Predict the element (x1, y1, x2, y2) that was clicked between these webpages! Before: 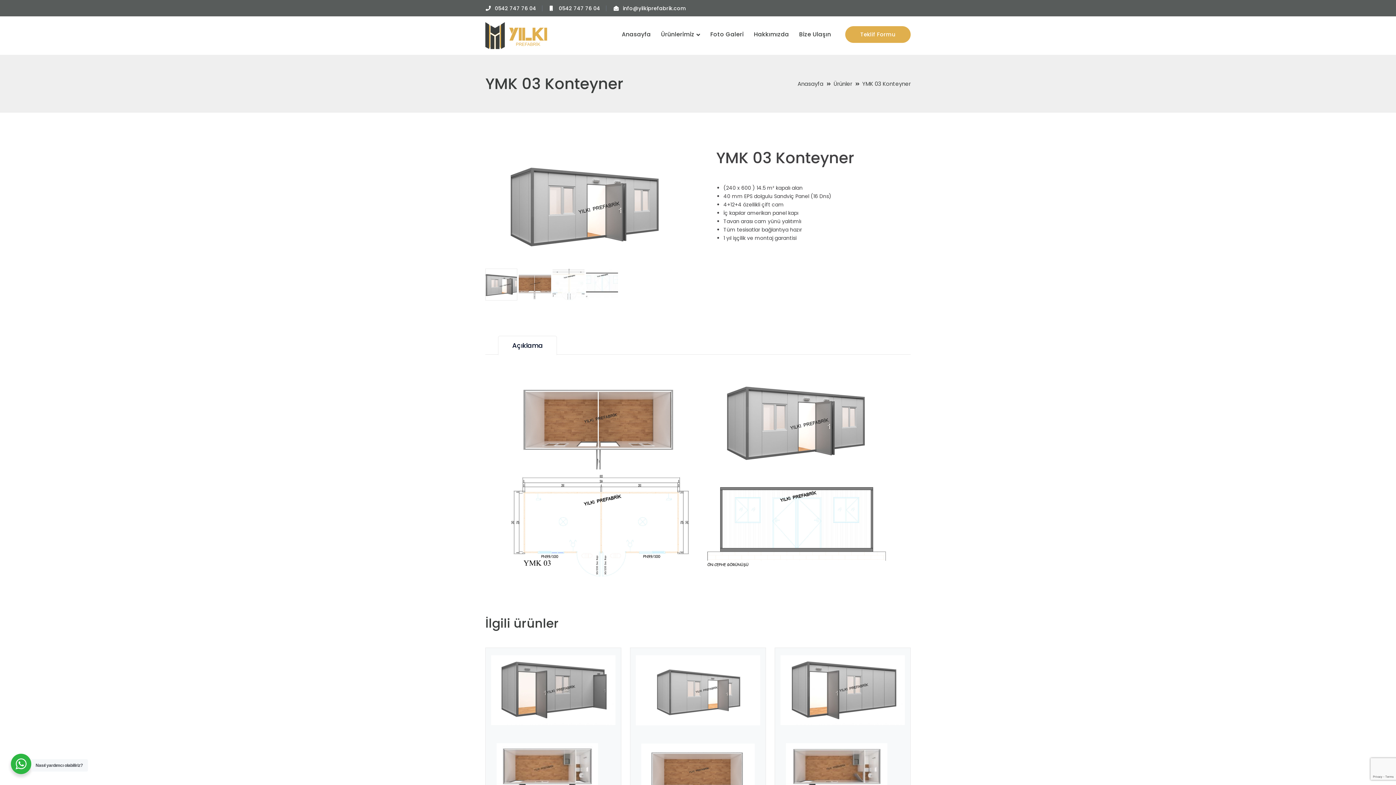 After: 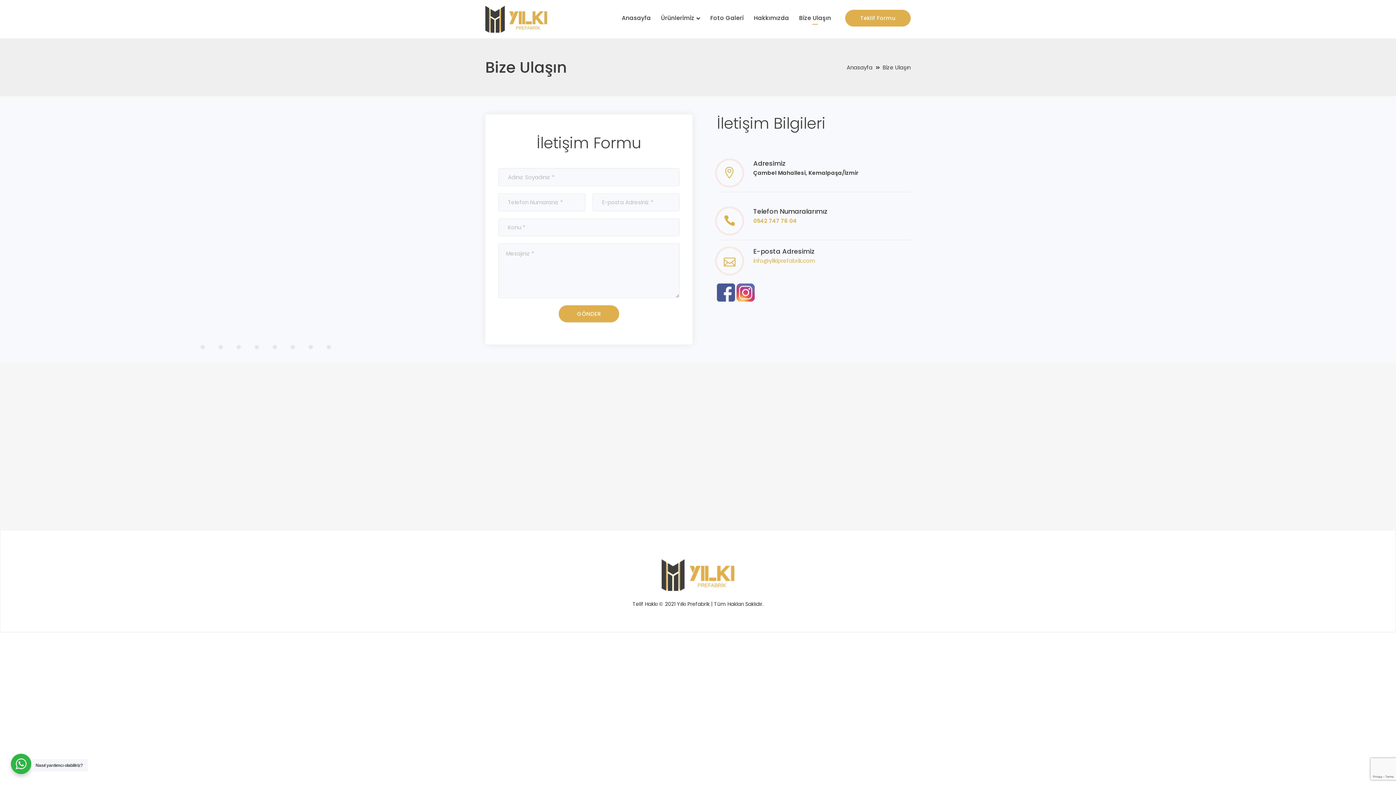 Action: bbox: (799, 16, 831, 52) label: Bize Ulaşın